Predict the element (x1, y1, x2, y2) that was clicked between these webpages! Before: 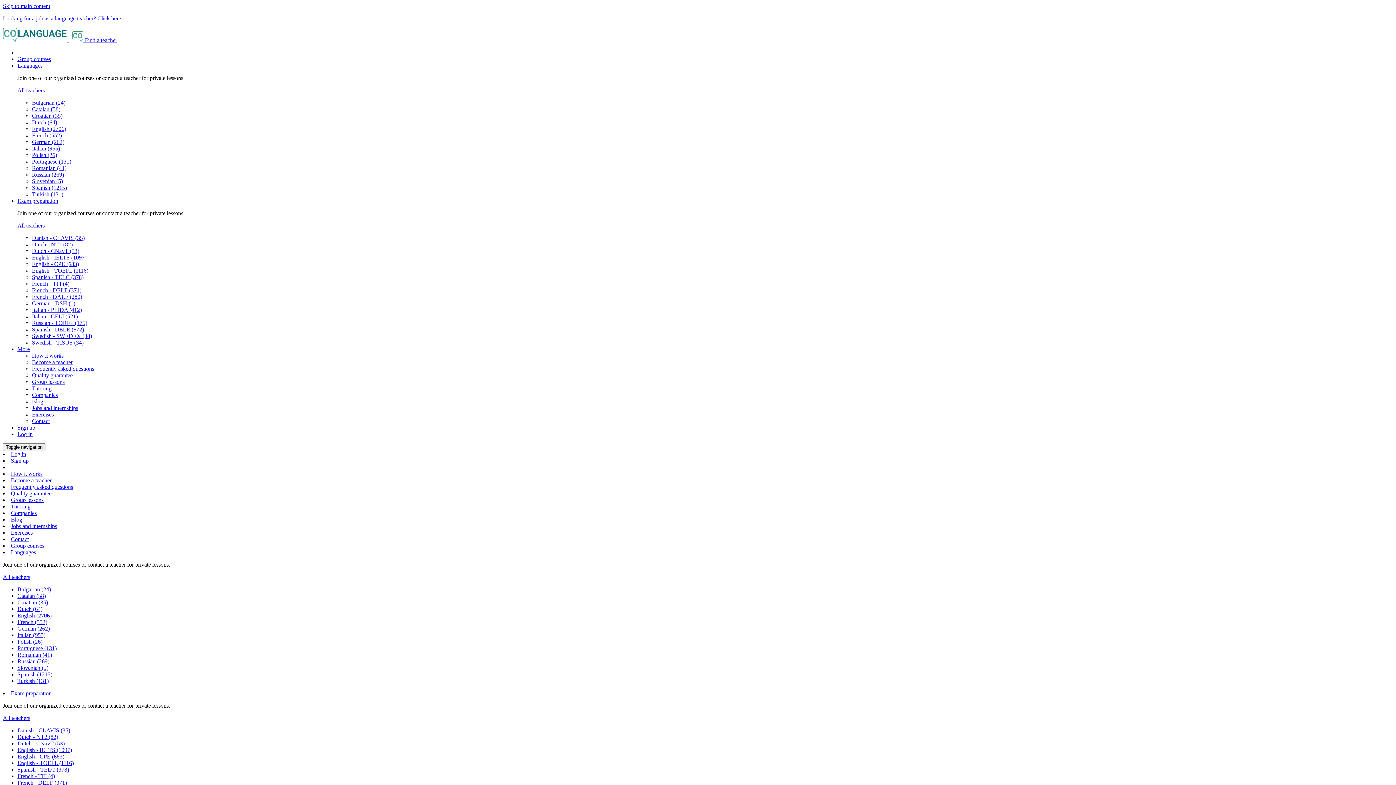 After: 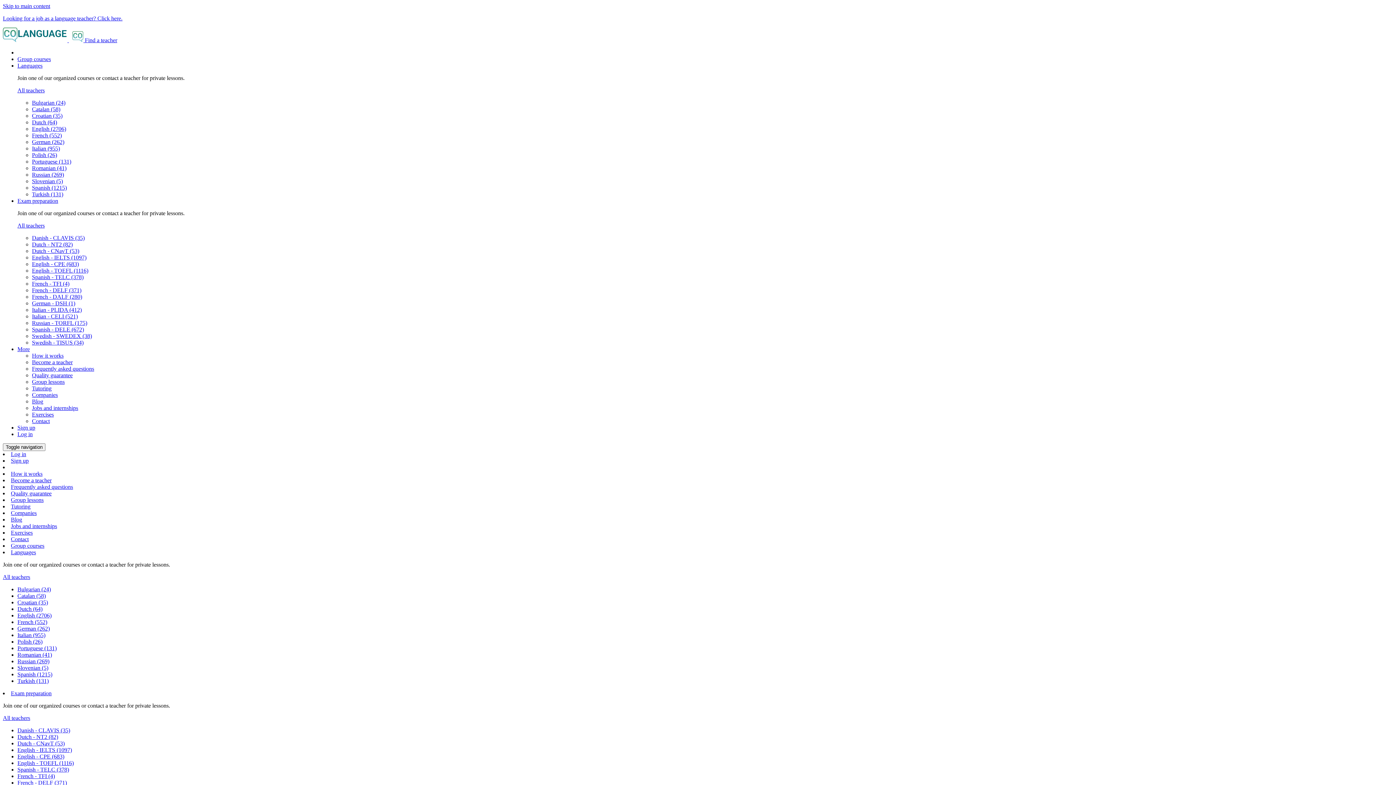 Action: bbox: (32, 125, 66, 132) label: English (2706)